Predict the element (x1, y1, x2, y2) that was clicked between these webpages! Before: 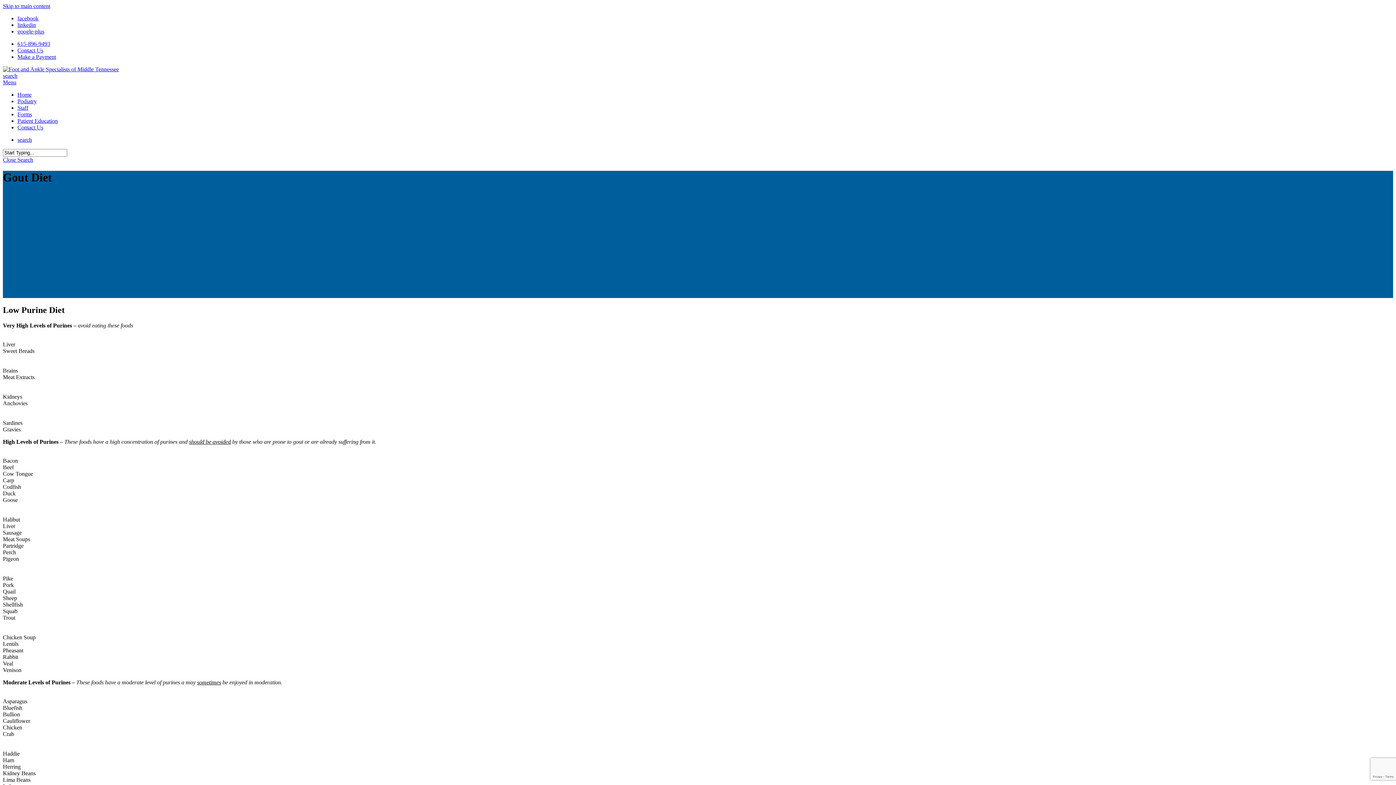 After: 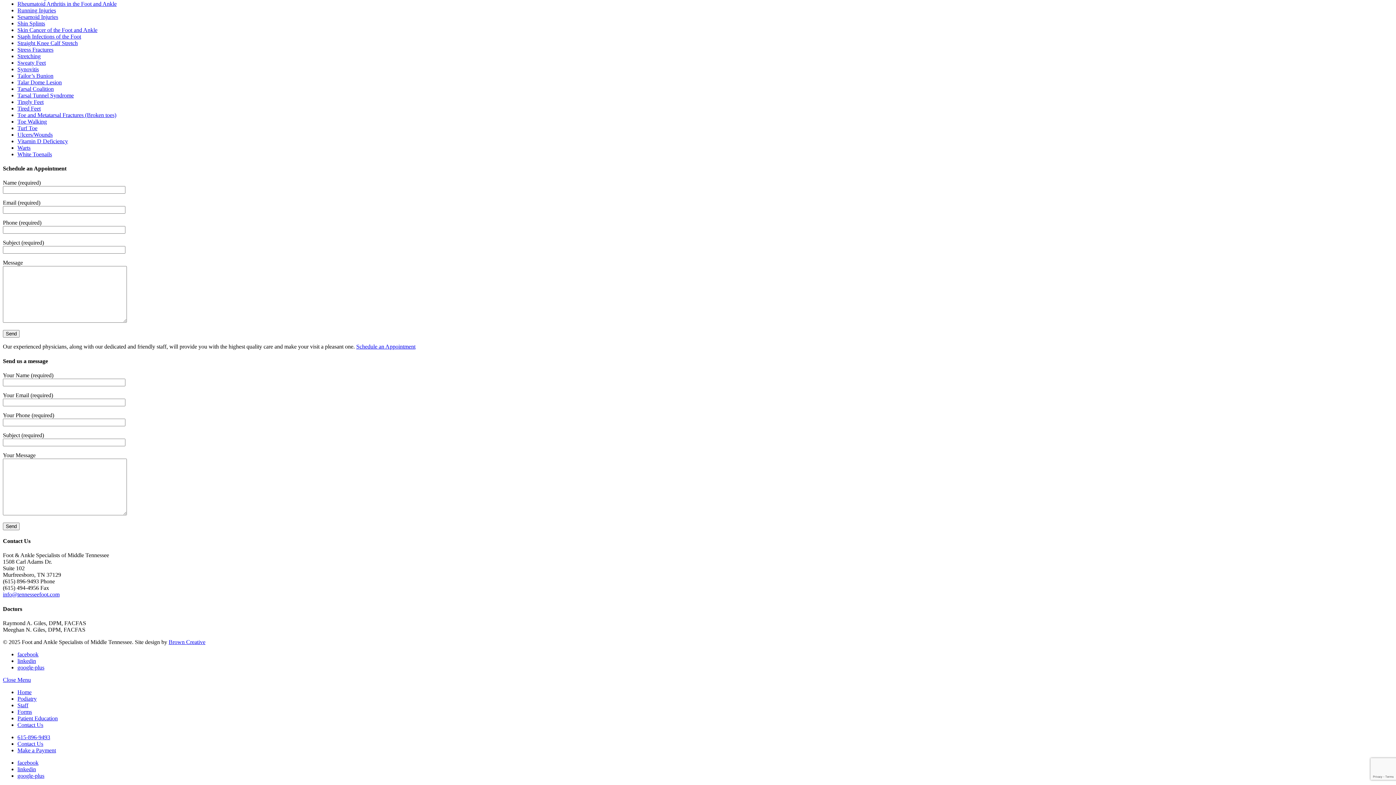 Action: bbox: (2, 79, 16, 85) label: Navigation Menu